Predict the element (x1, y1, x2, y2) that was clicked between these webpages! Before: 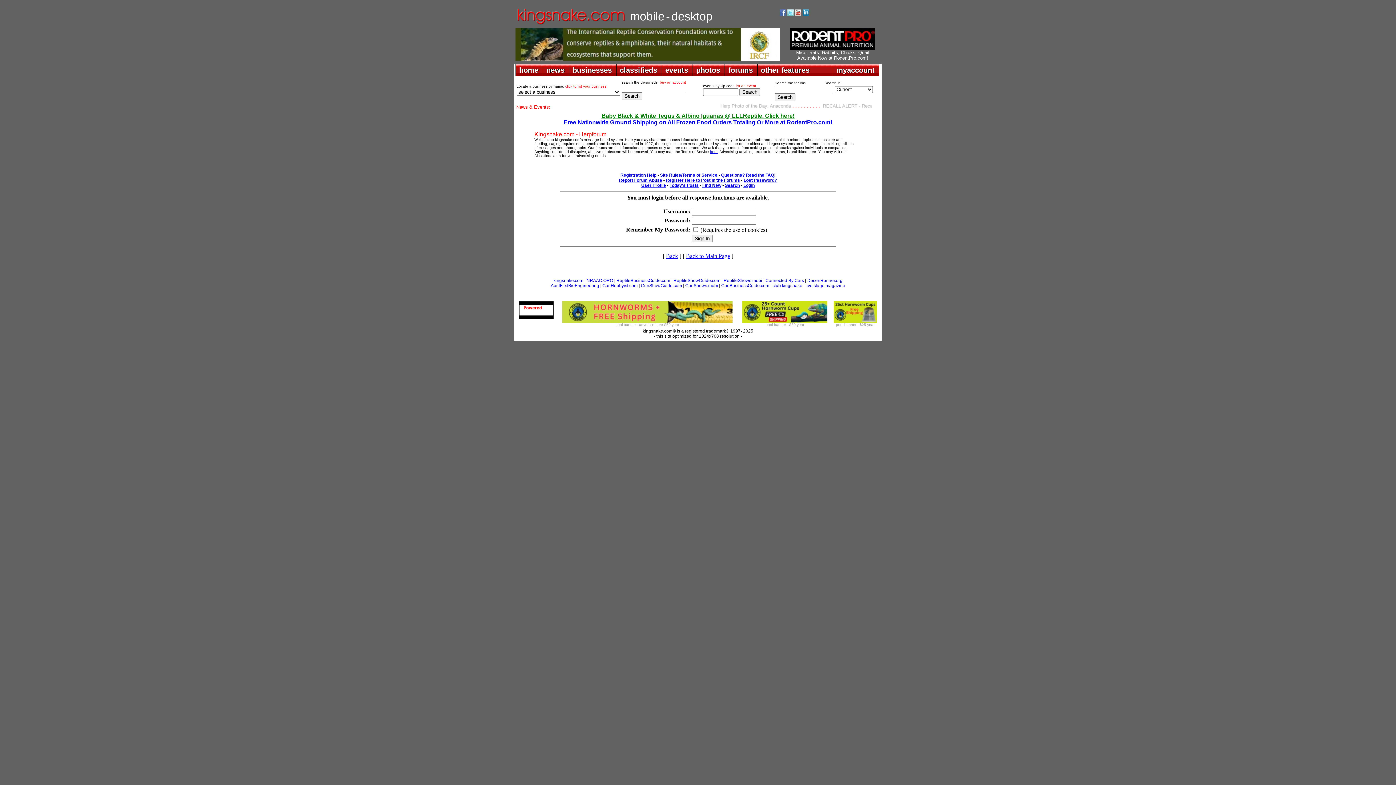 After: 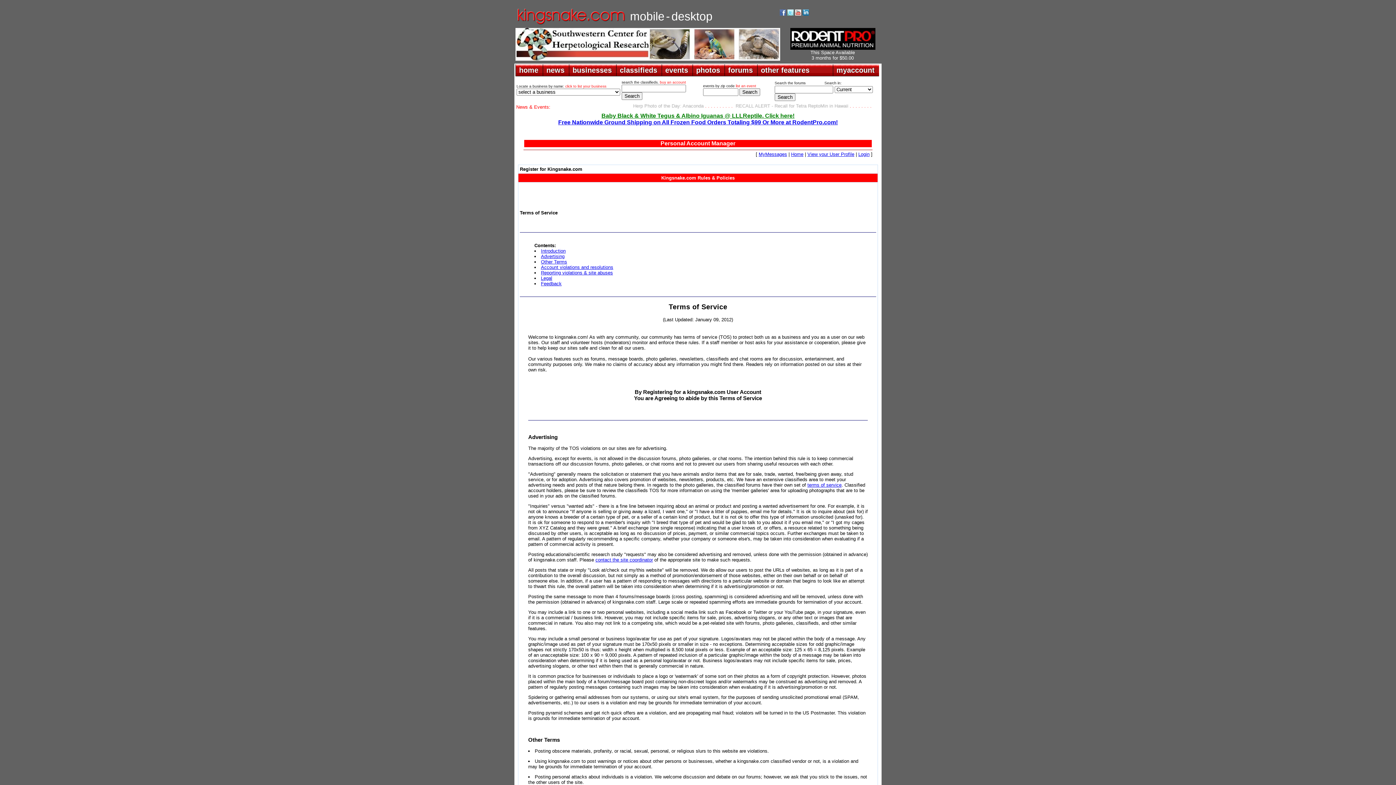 Action: label: Register Here to Post in the Forums bbox: (666, 177, 740, 182)